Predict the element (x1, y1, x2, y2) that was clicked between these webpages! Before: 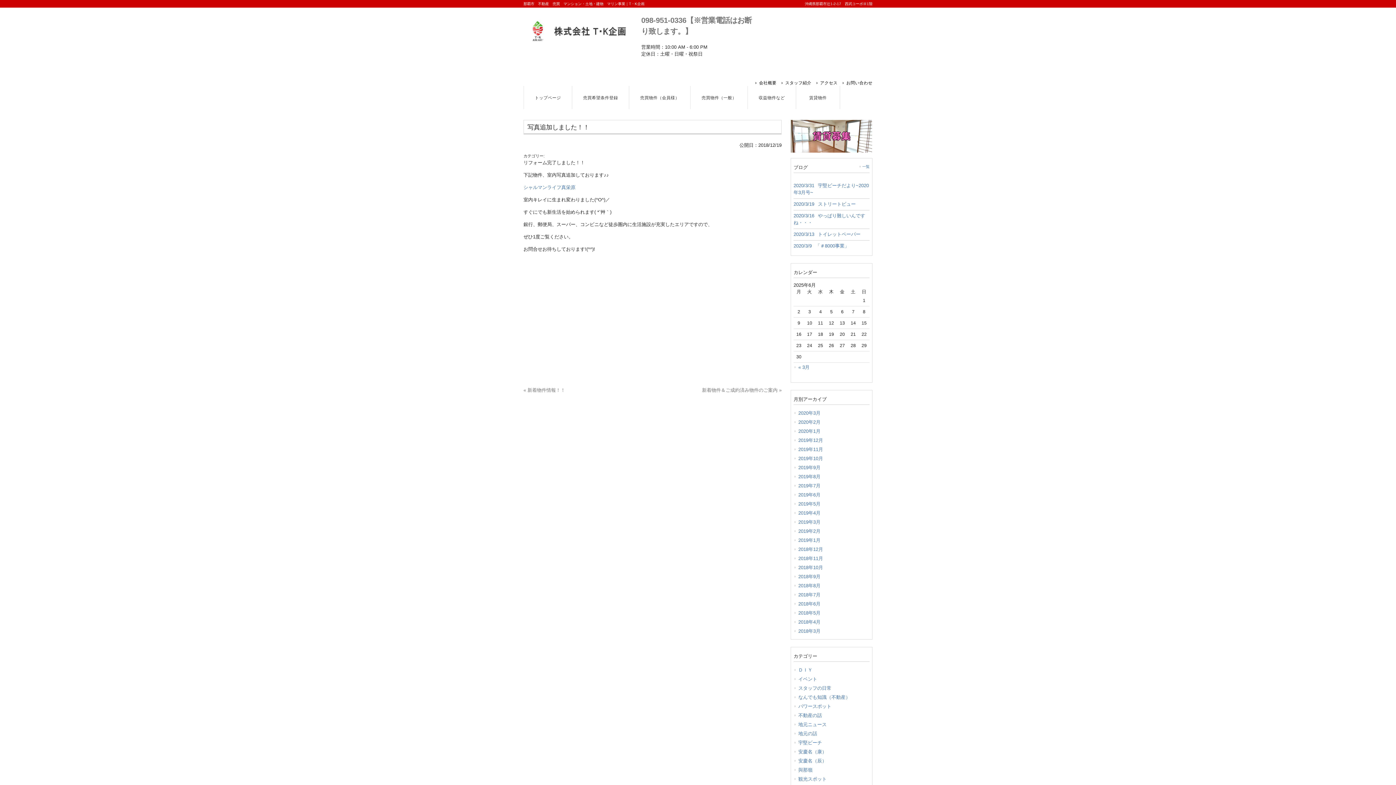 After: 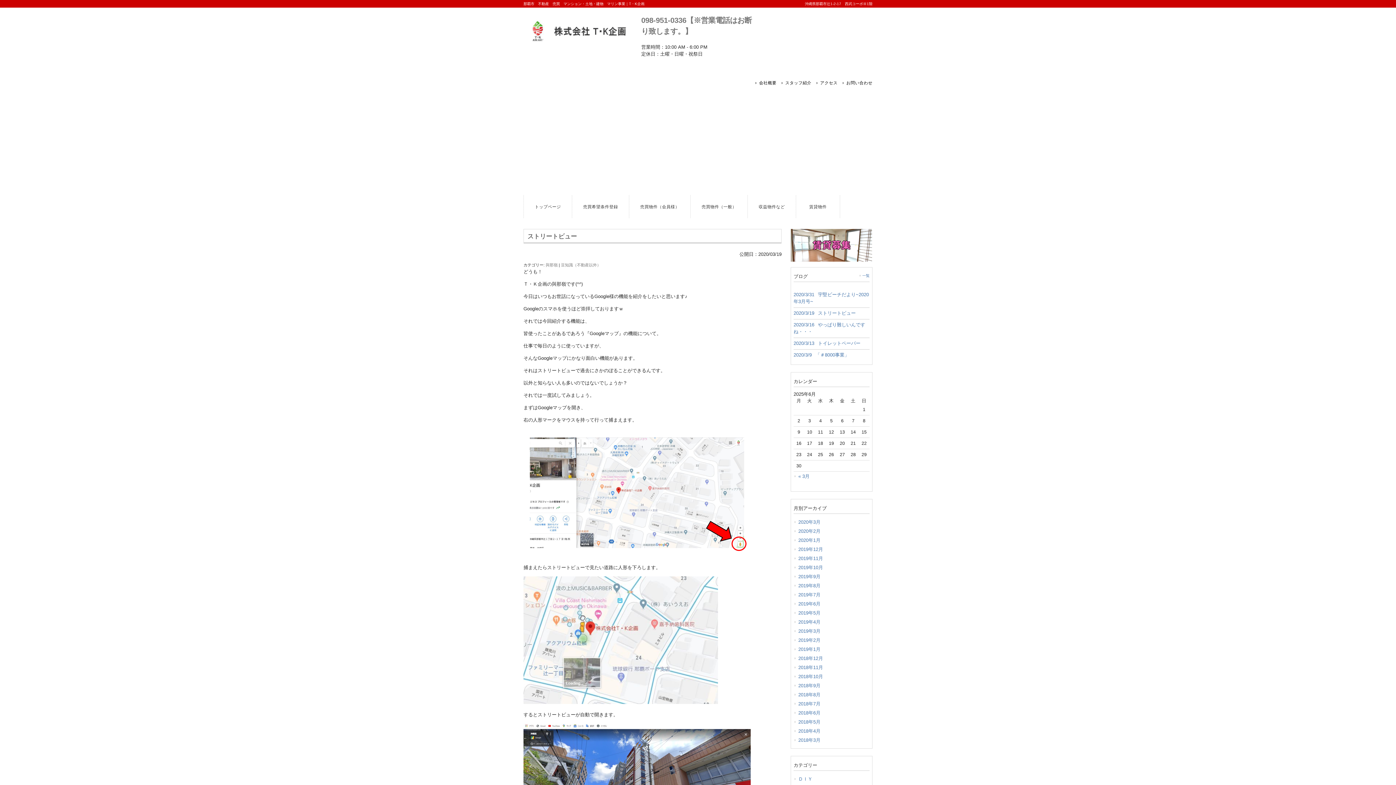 Action: bbox: (793, 198, 869, 209) label: 2020/3/19ストリートビュー